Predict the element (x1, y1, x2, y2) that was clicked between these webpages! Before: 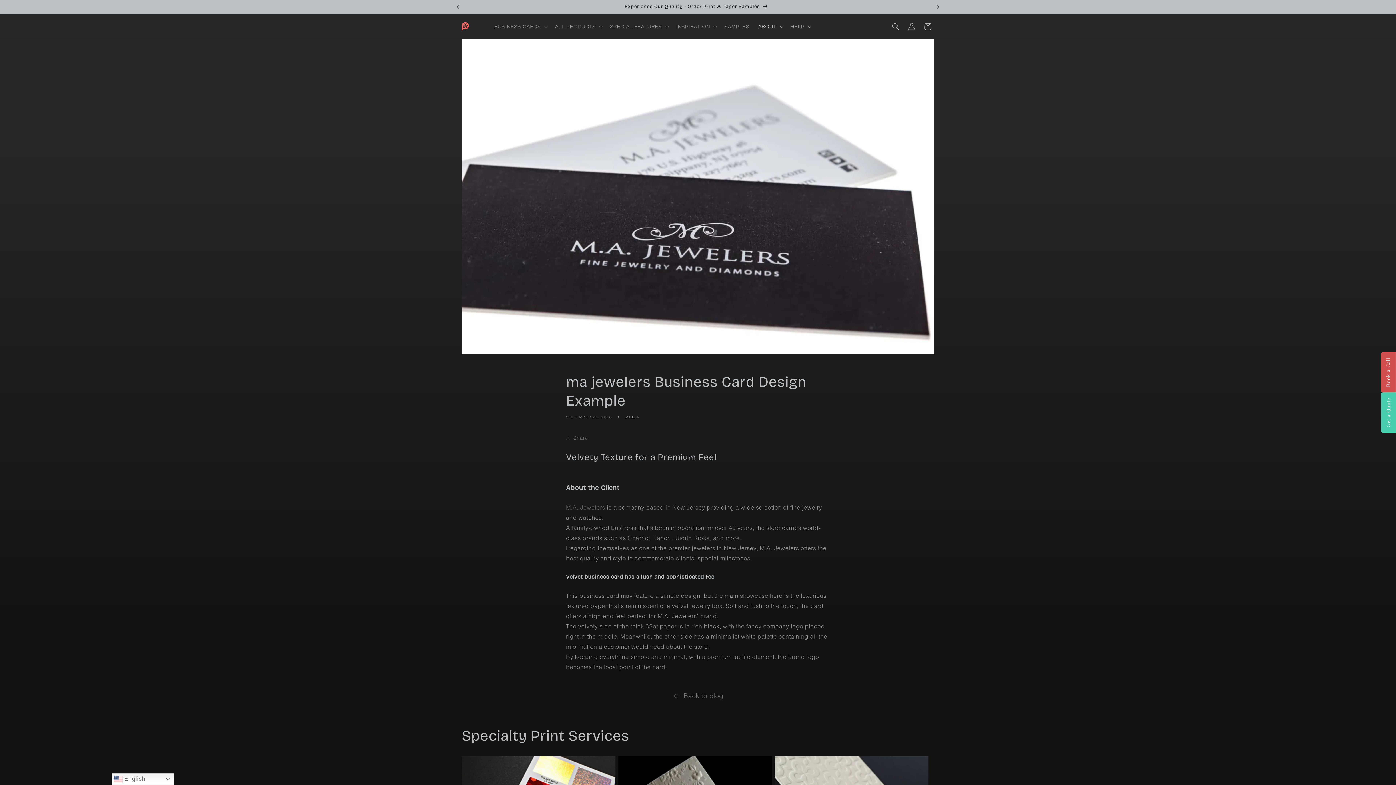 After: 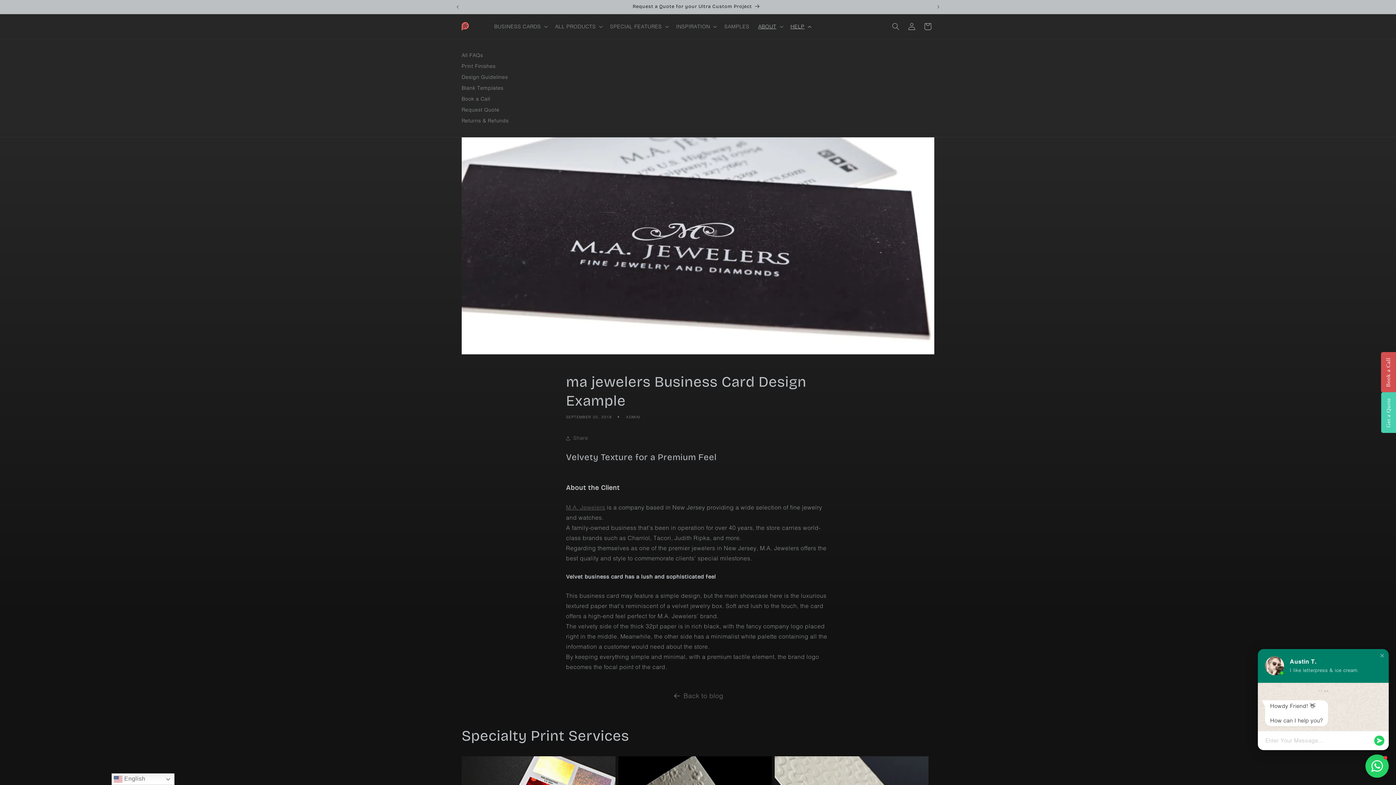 Action: label: HELP bbox: (786, 18, 814, 34)